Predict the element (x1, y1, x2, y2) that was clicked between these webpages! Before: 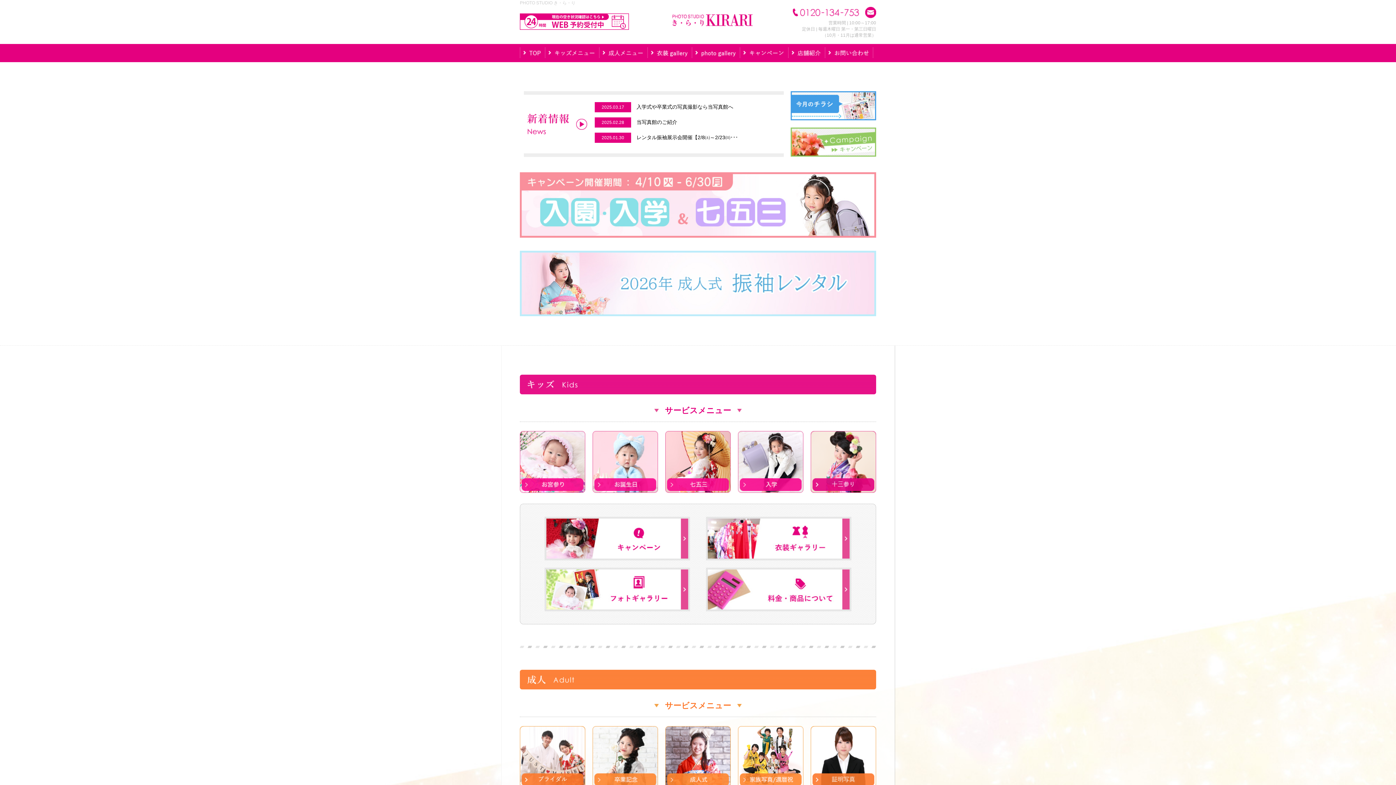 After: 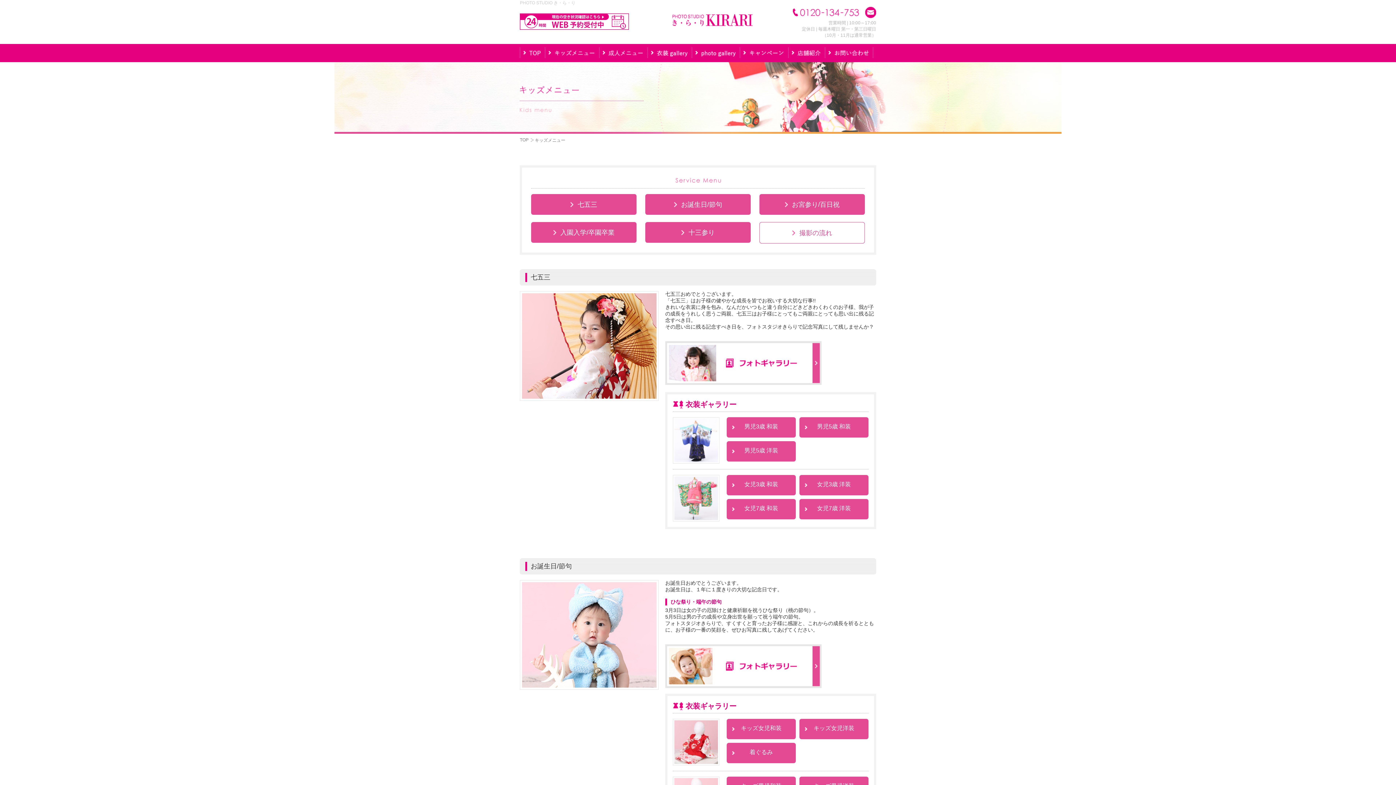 Action: bbox: (545, 49, 599, 55)